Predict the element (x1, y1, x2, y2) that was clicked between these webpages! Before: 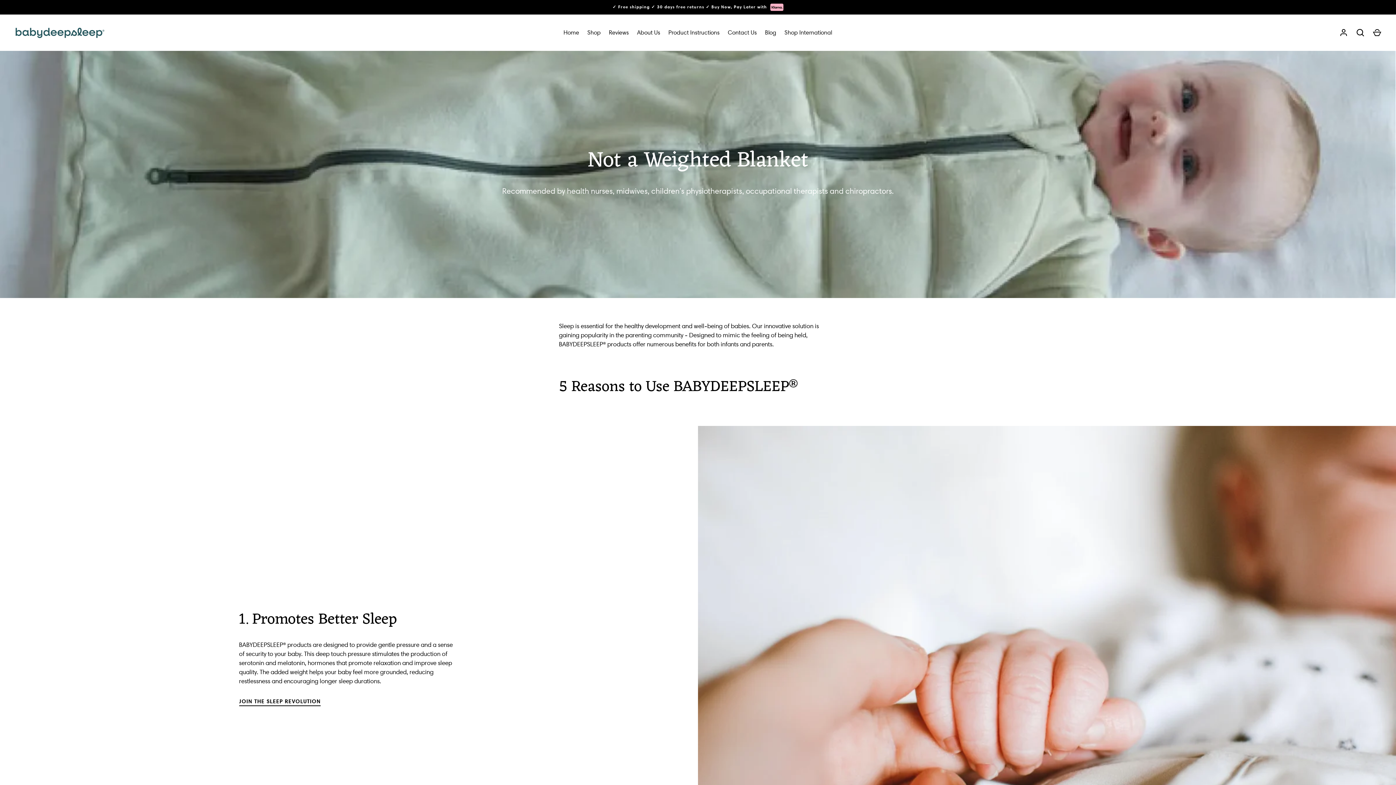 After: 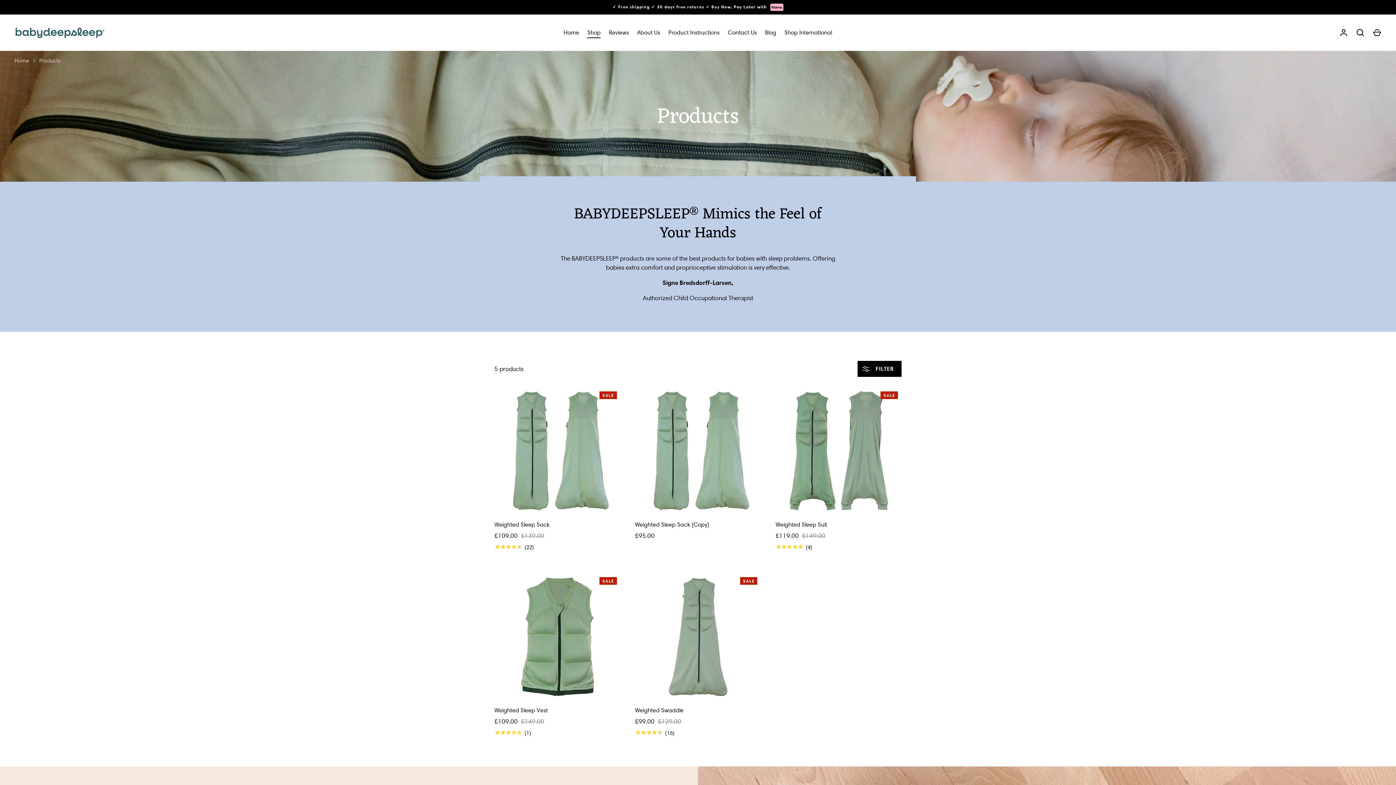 Action: label: JOIN THE SLEEP REVOLUTION bbox: (239, 697, 320, 706)